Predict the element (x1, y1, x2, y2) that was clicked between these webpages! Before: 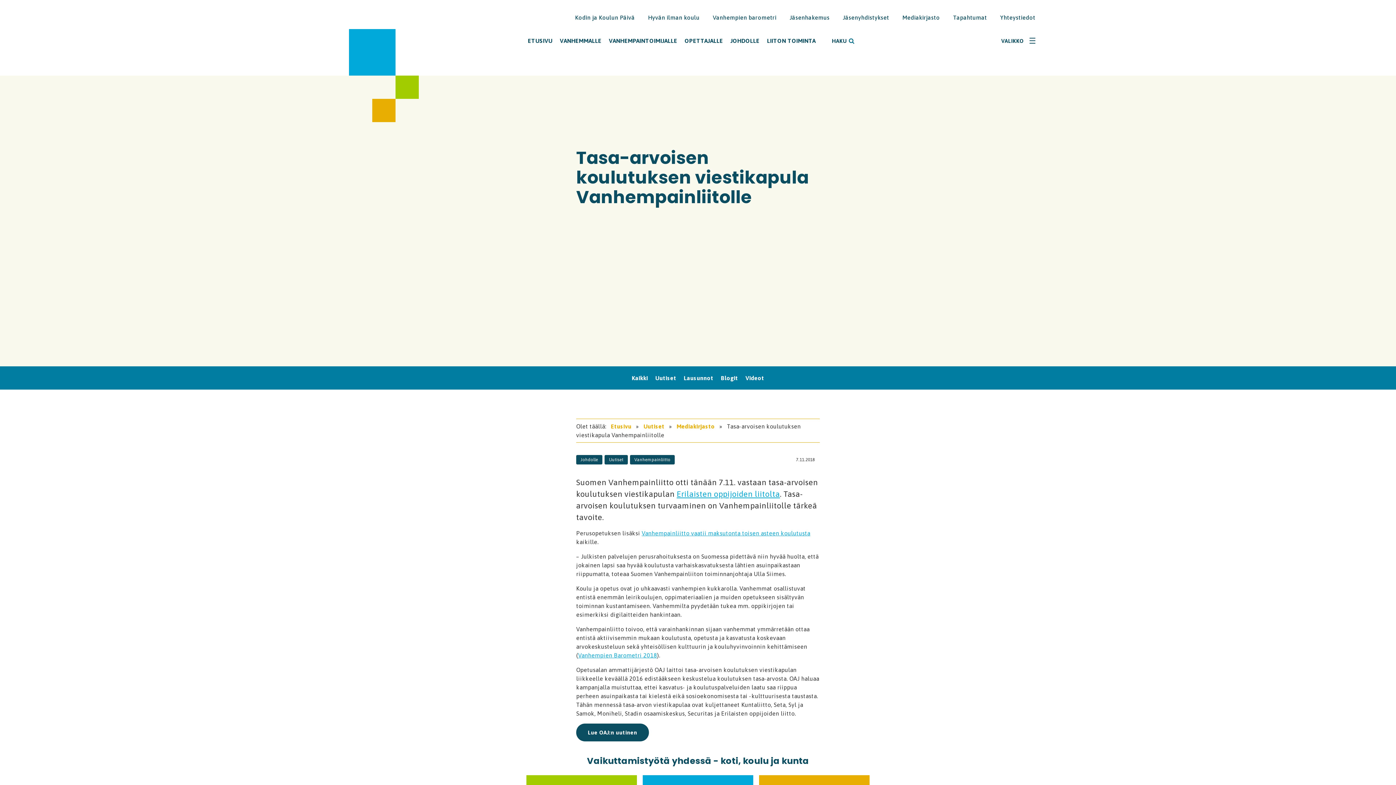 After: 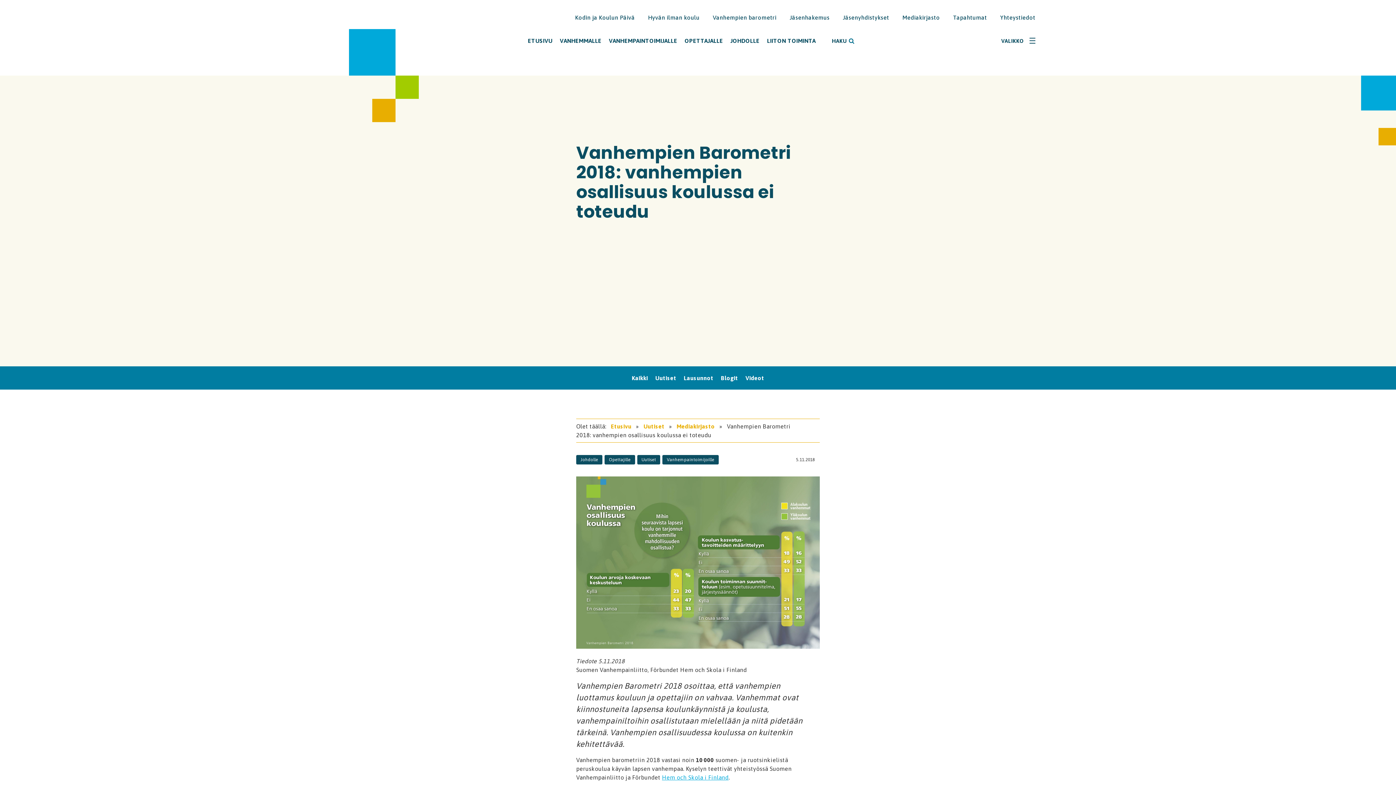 Action: label: Vanhempien Barometri 2018 bbox: (578, 652, 657, 658)